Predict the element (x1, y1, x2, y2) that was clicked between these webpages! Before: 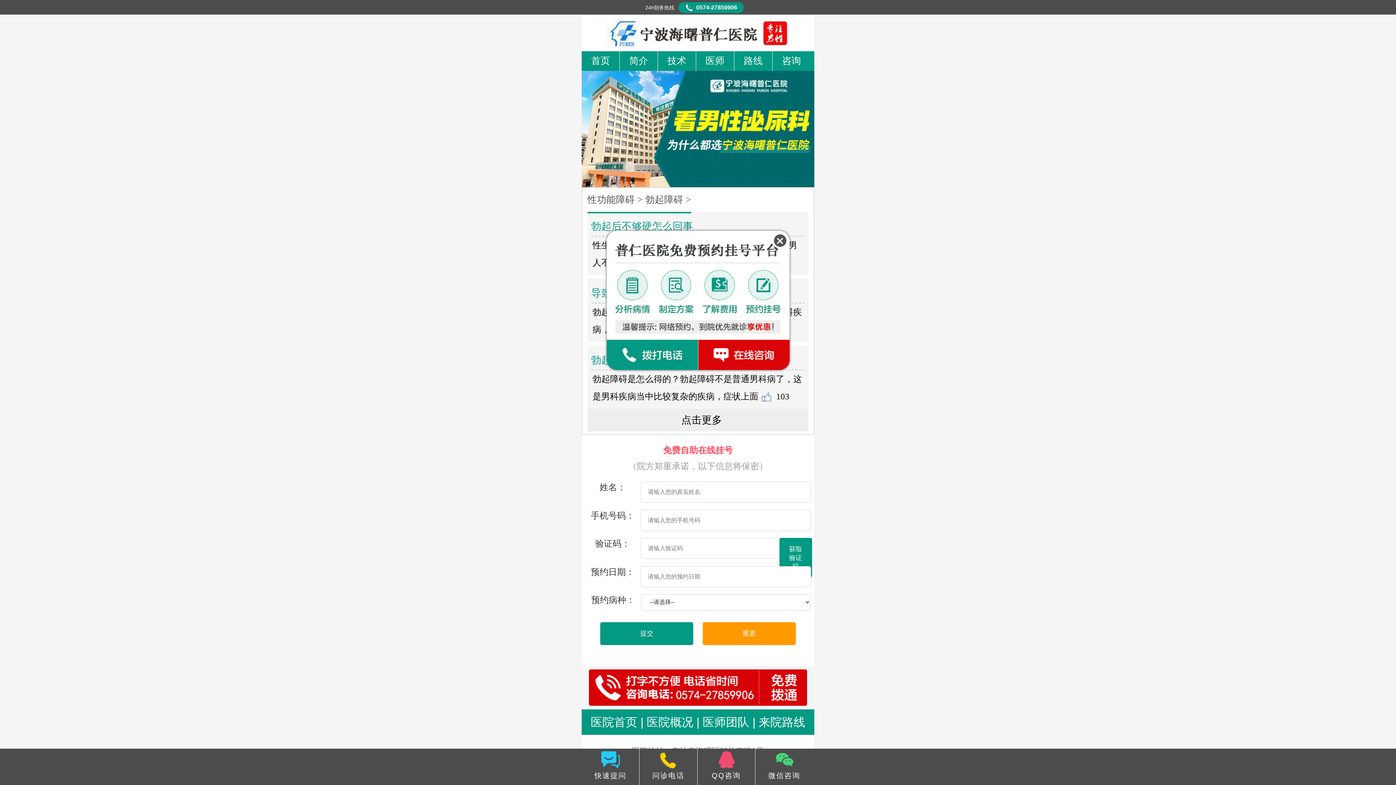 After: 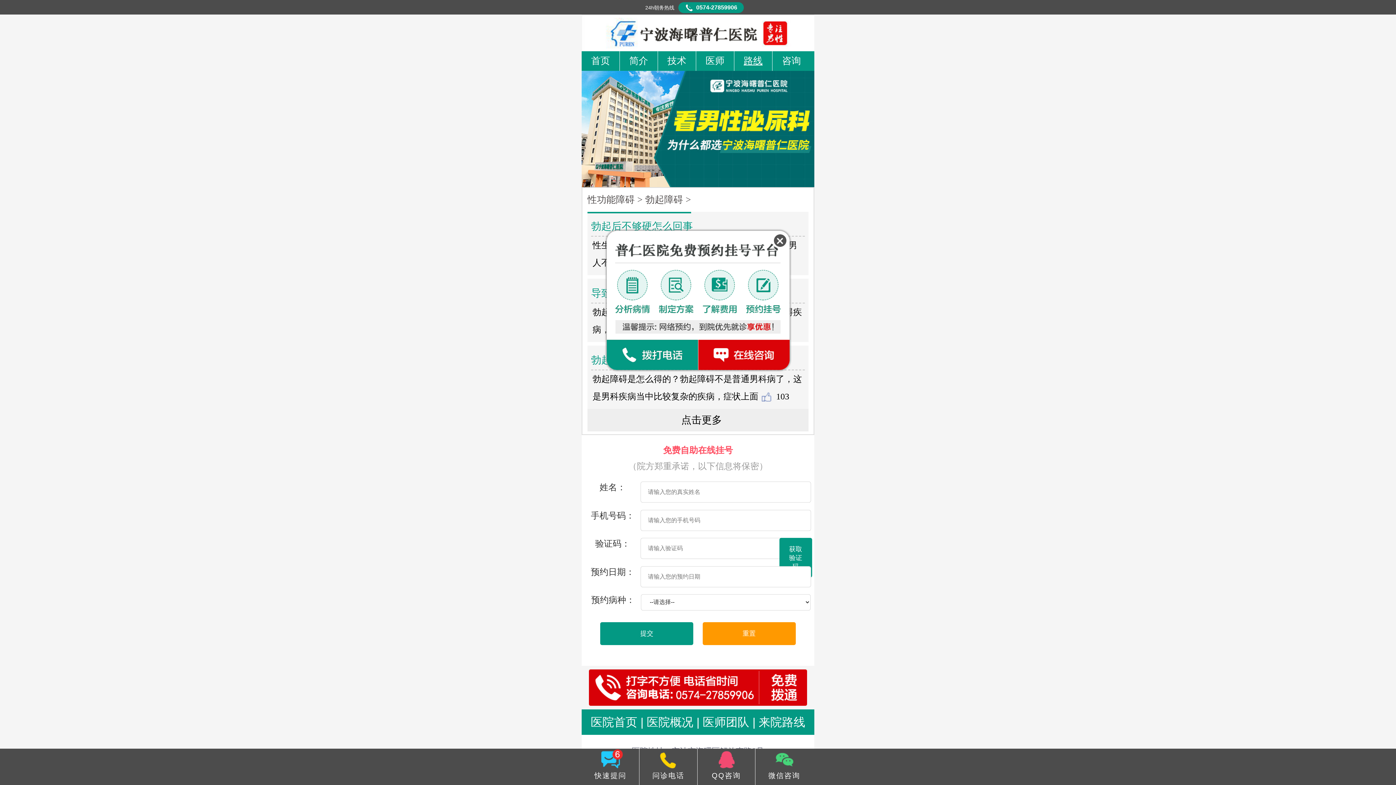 Action: bbox: (734, 51, 772, 70) label: 路线